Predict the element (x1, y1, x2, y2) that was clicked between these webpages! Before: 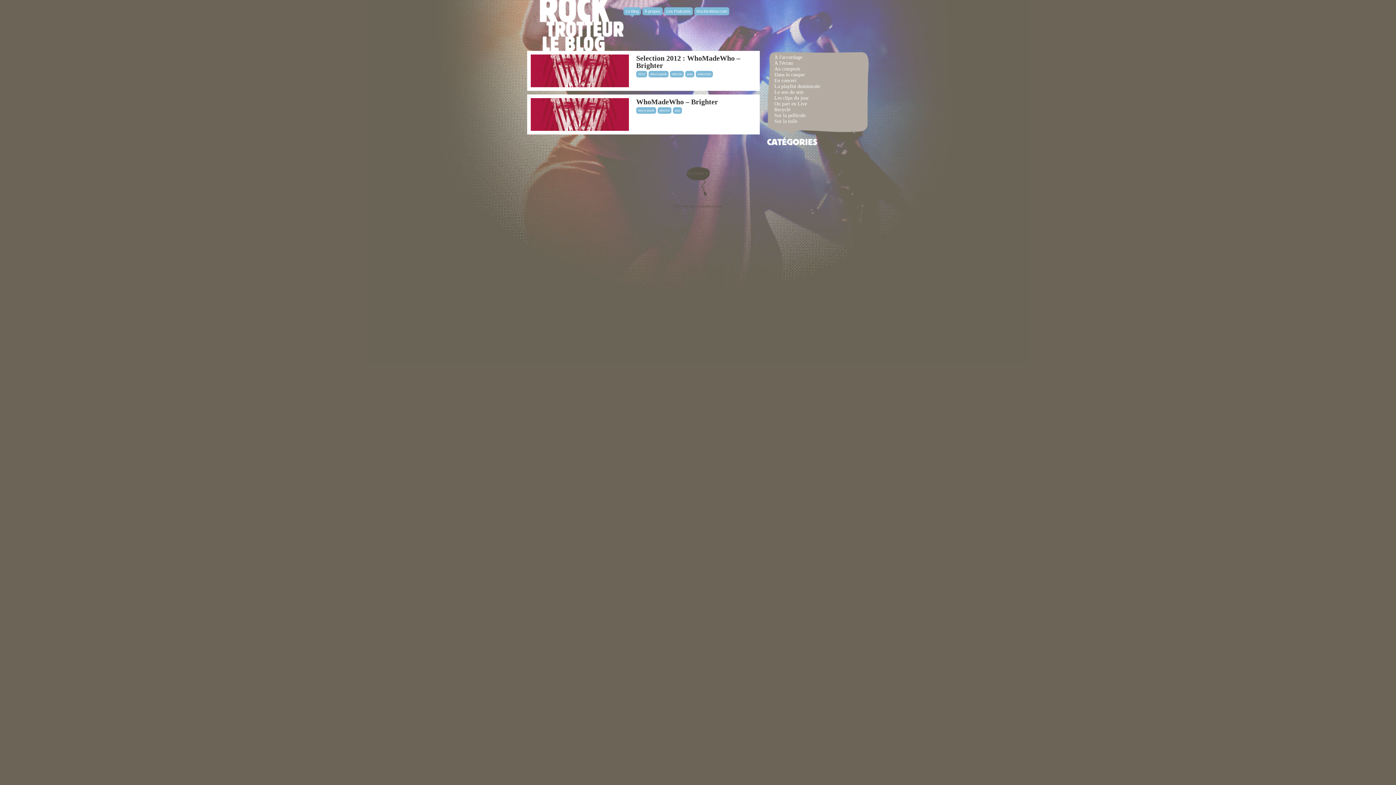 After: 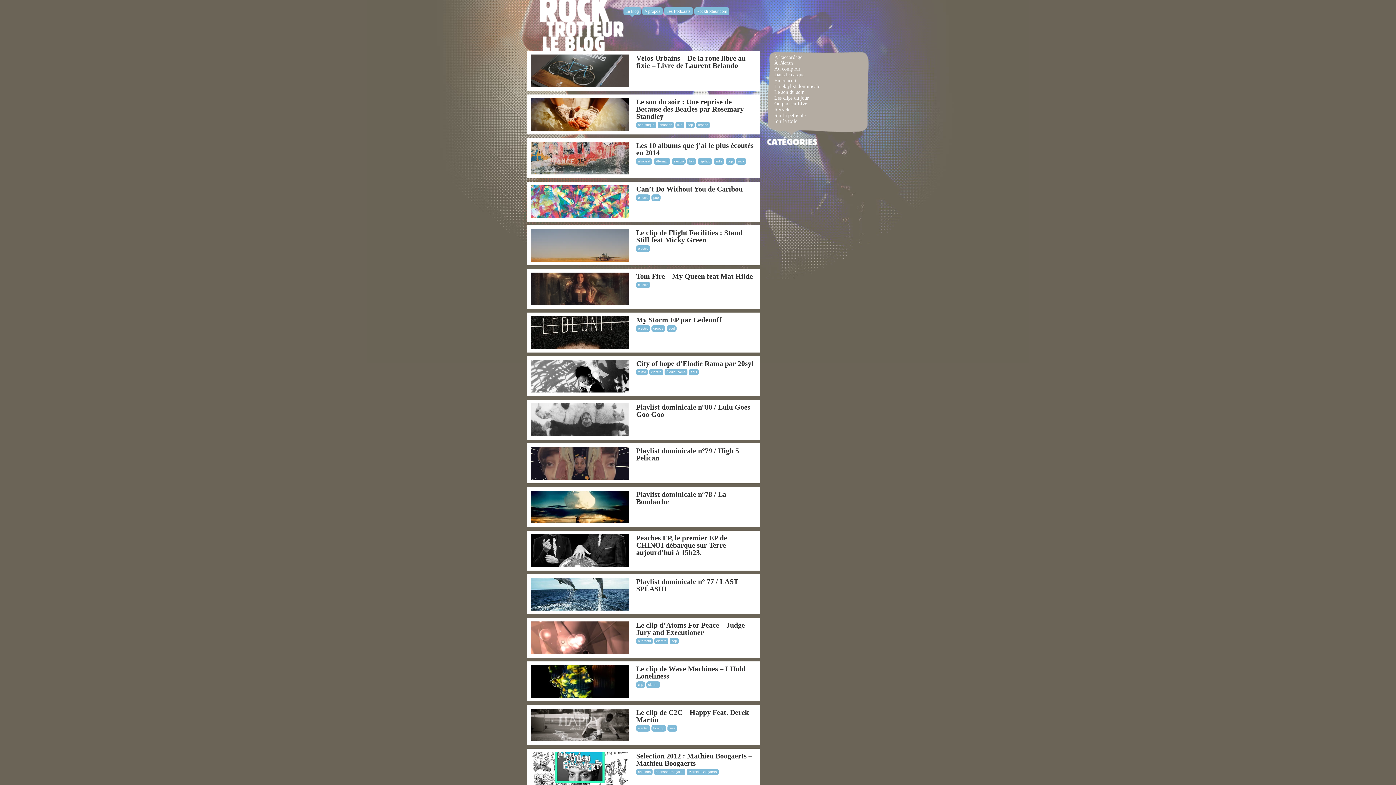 Action: bbox: (623, 7, 641, 17) label: Le Blog